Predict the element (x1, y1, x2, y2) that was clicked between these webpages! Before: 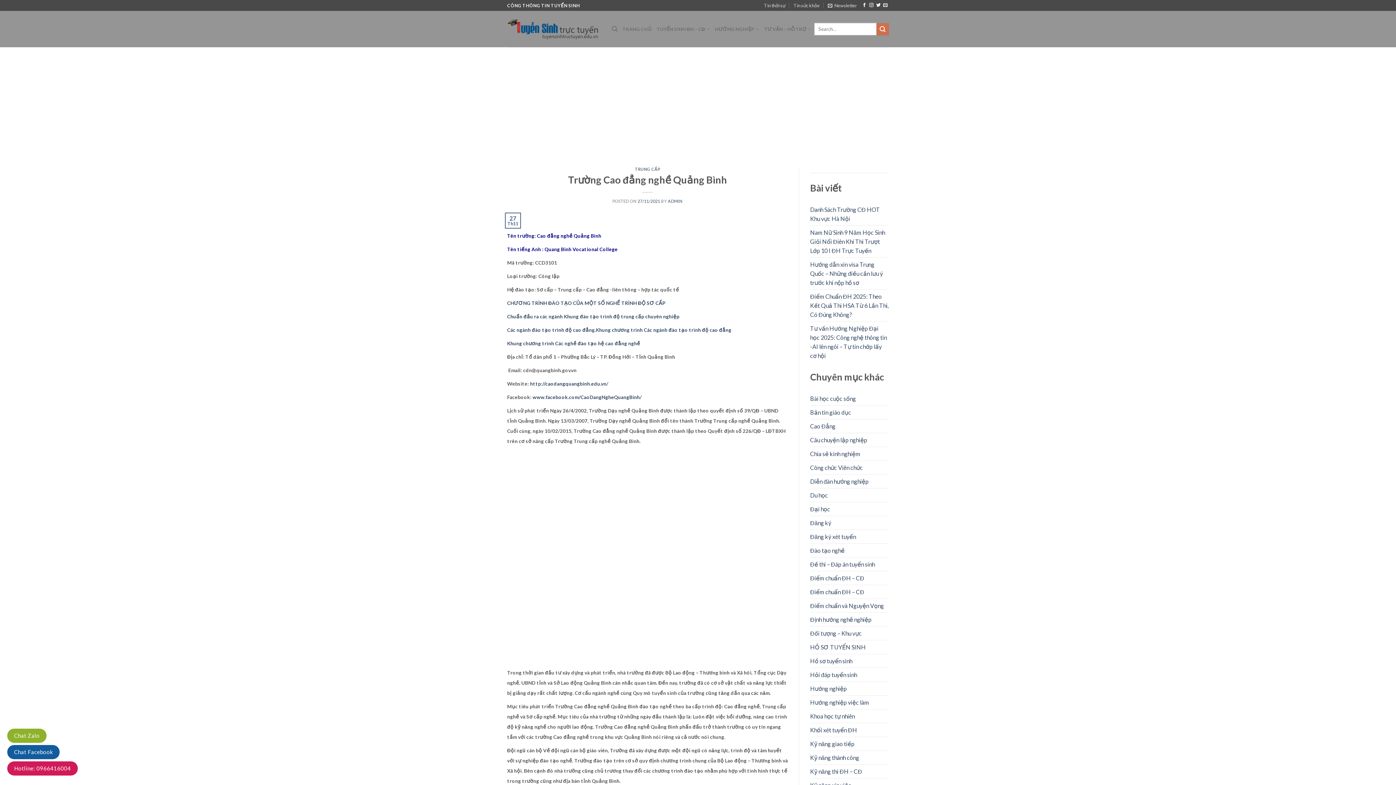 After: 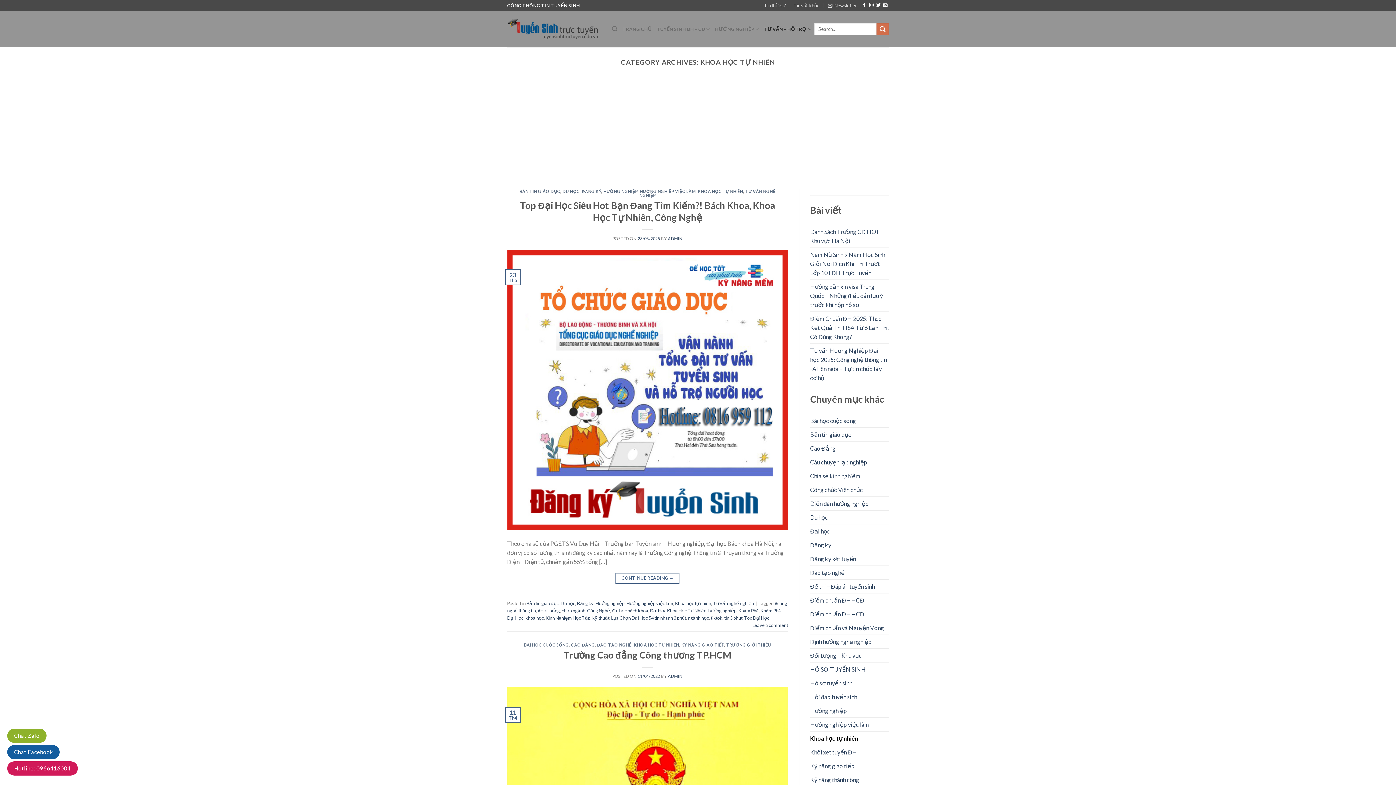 Action: bbox: (810, 709, 855, 723) label: Khoa học tự nhiên